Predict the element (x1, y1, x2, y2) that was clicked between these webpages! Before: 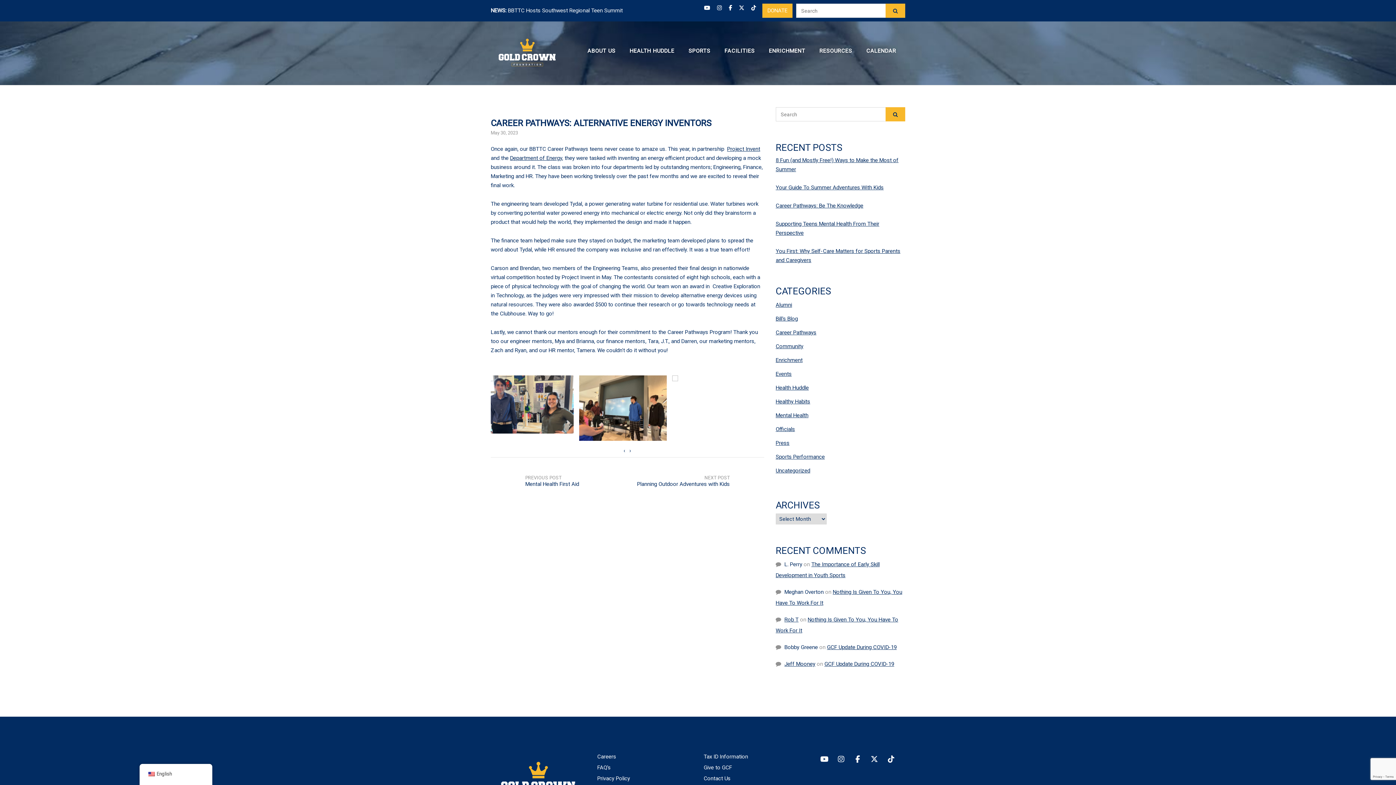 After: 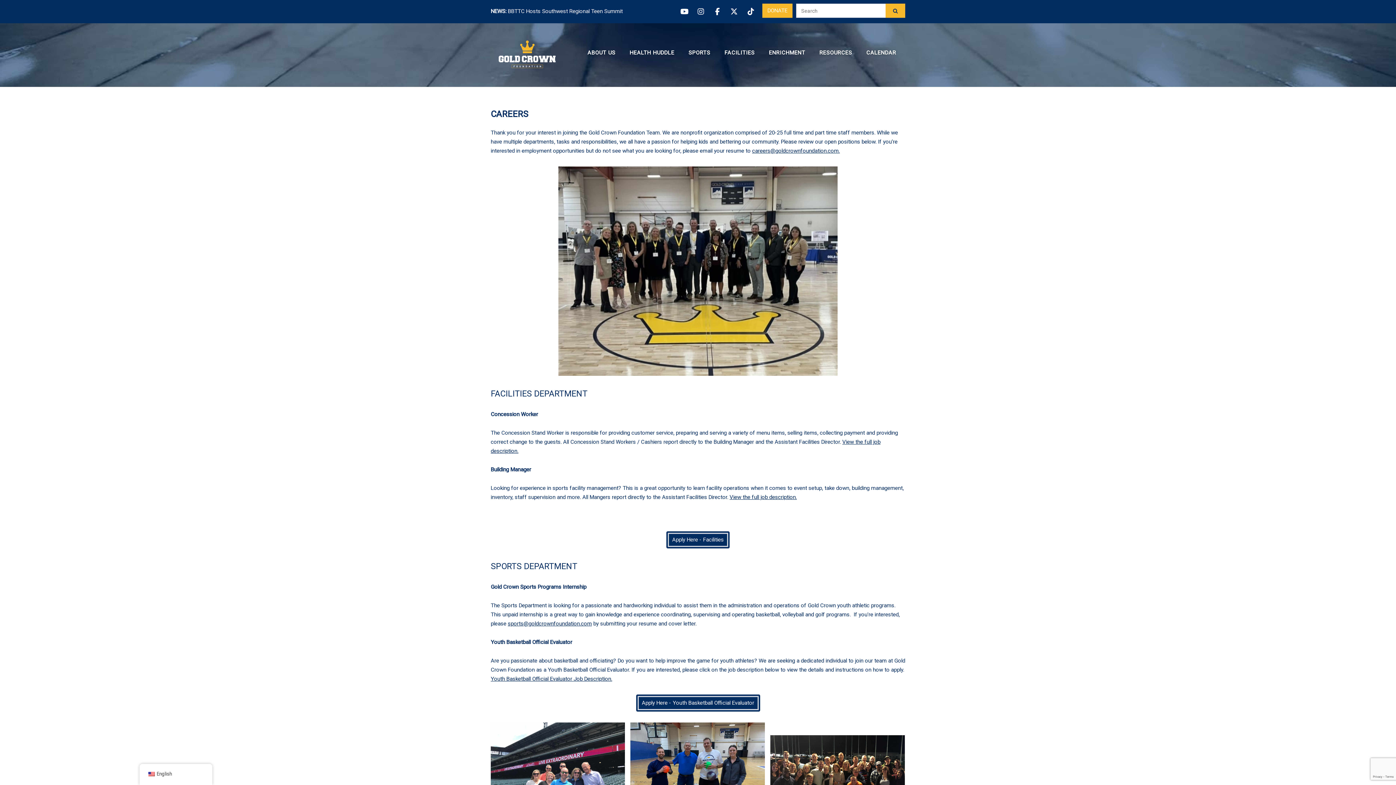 Action: label: Careers bbox: (597, 753, 616, 760)